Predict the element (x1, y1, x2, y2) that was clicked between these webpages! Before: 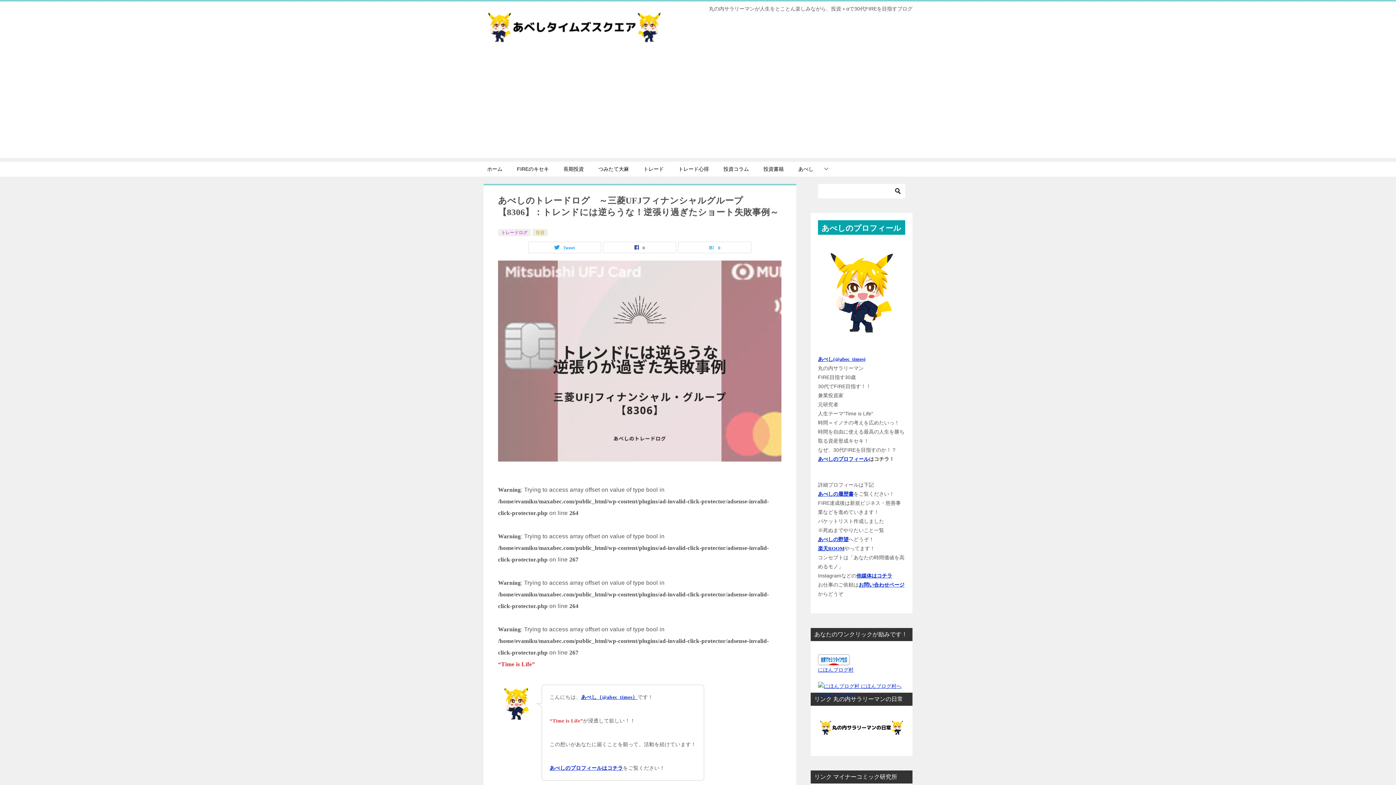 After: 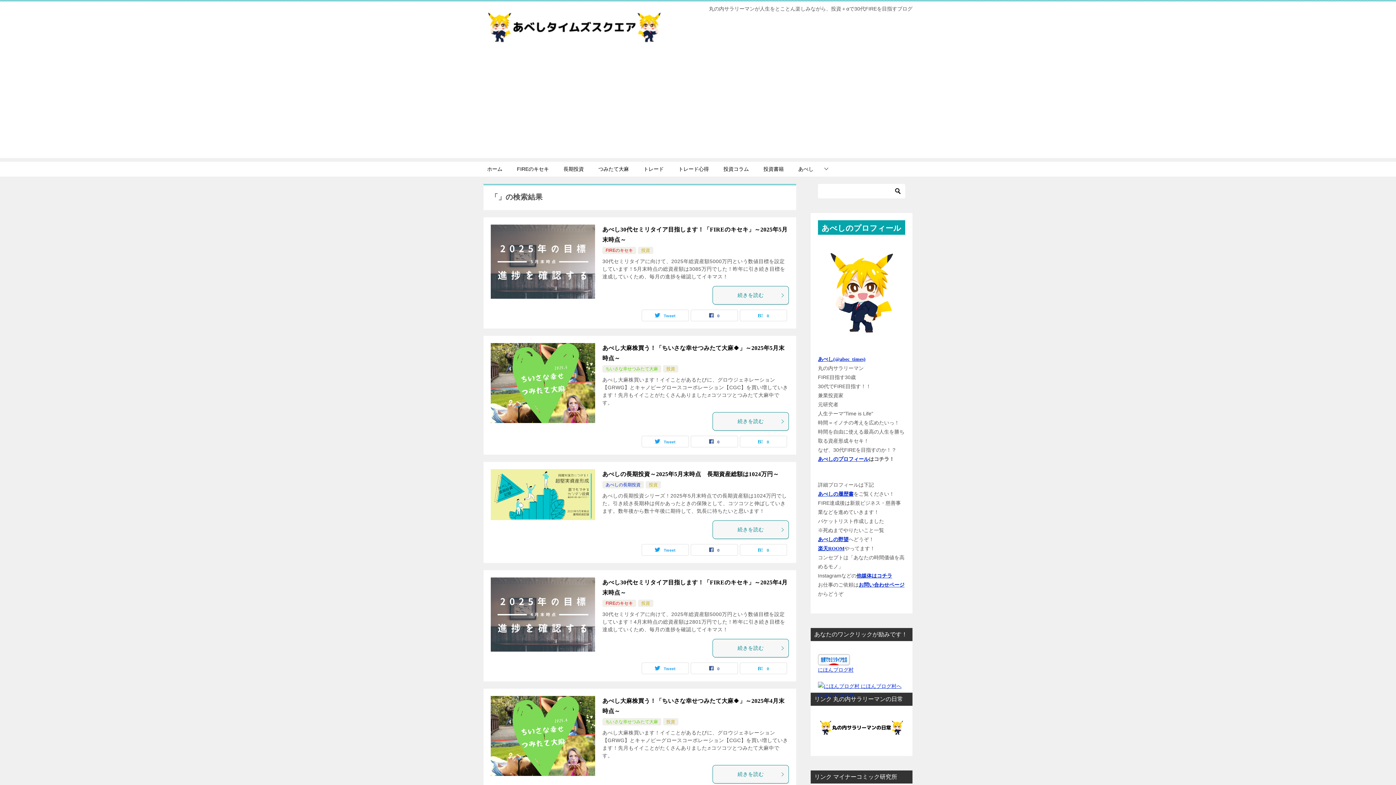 Action: bbox: (892, 184, 903, 198)